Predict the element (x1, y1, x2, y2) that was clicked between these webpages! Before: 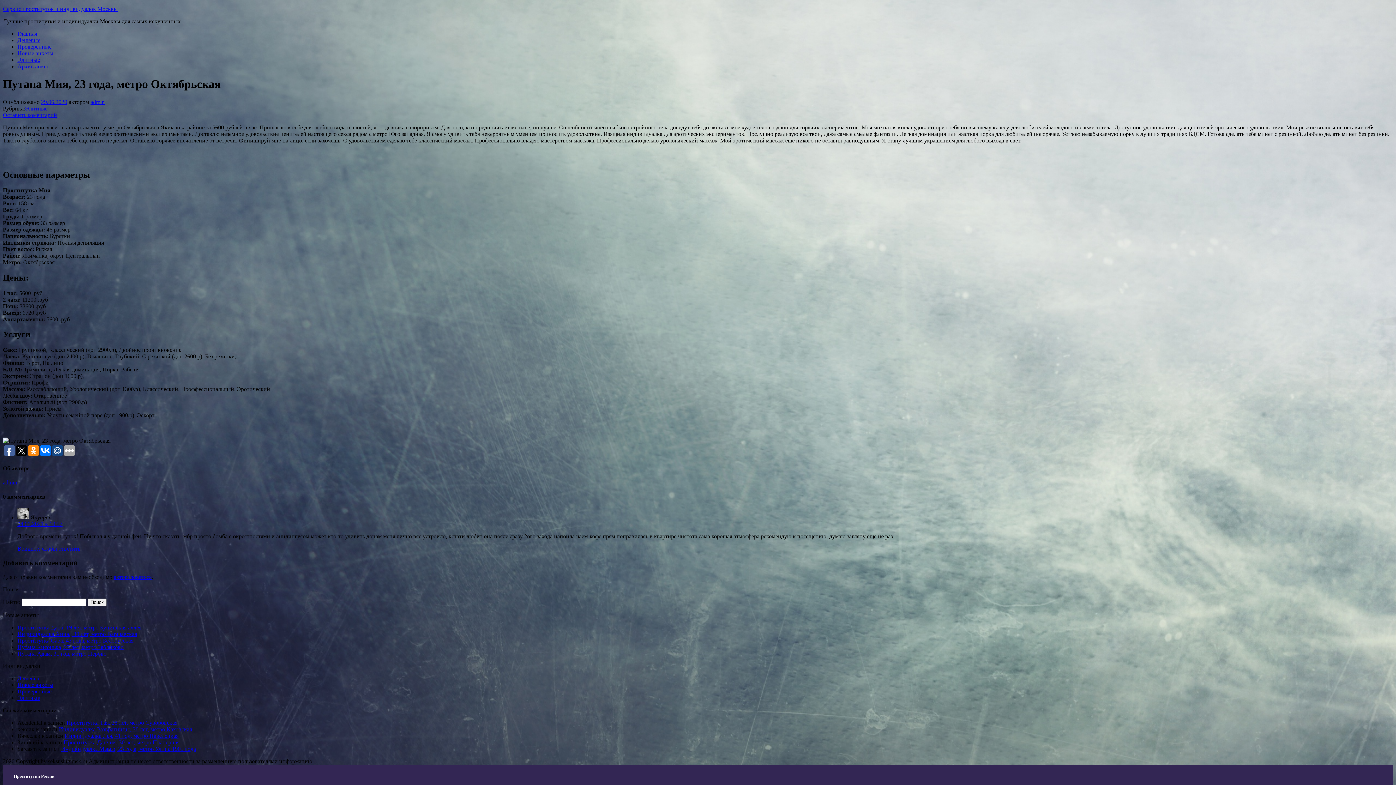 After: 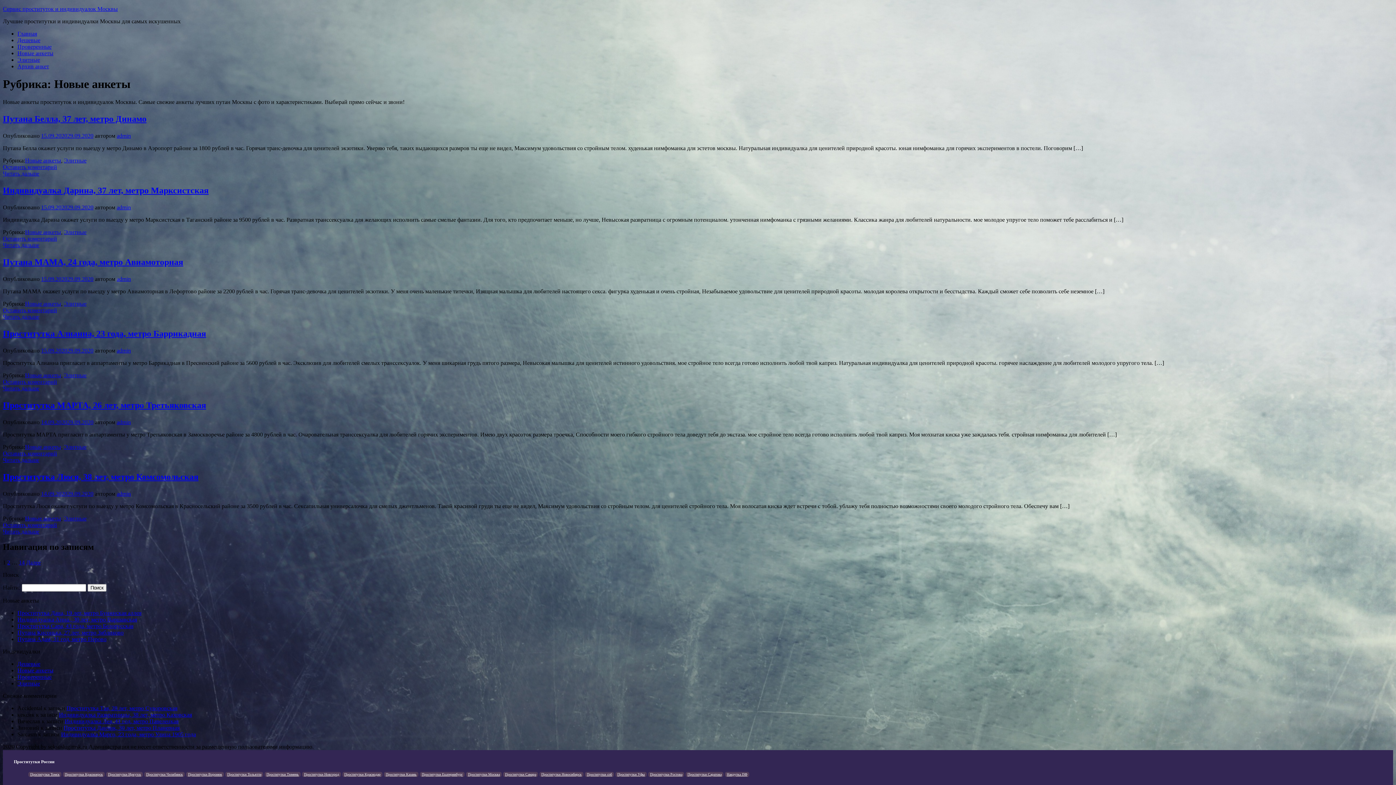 Action: bbox: (17, 682, 53, 688) label: Новые анкеты